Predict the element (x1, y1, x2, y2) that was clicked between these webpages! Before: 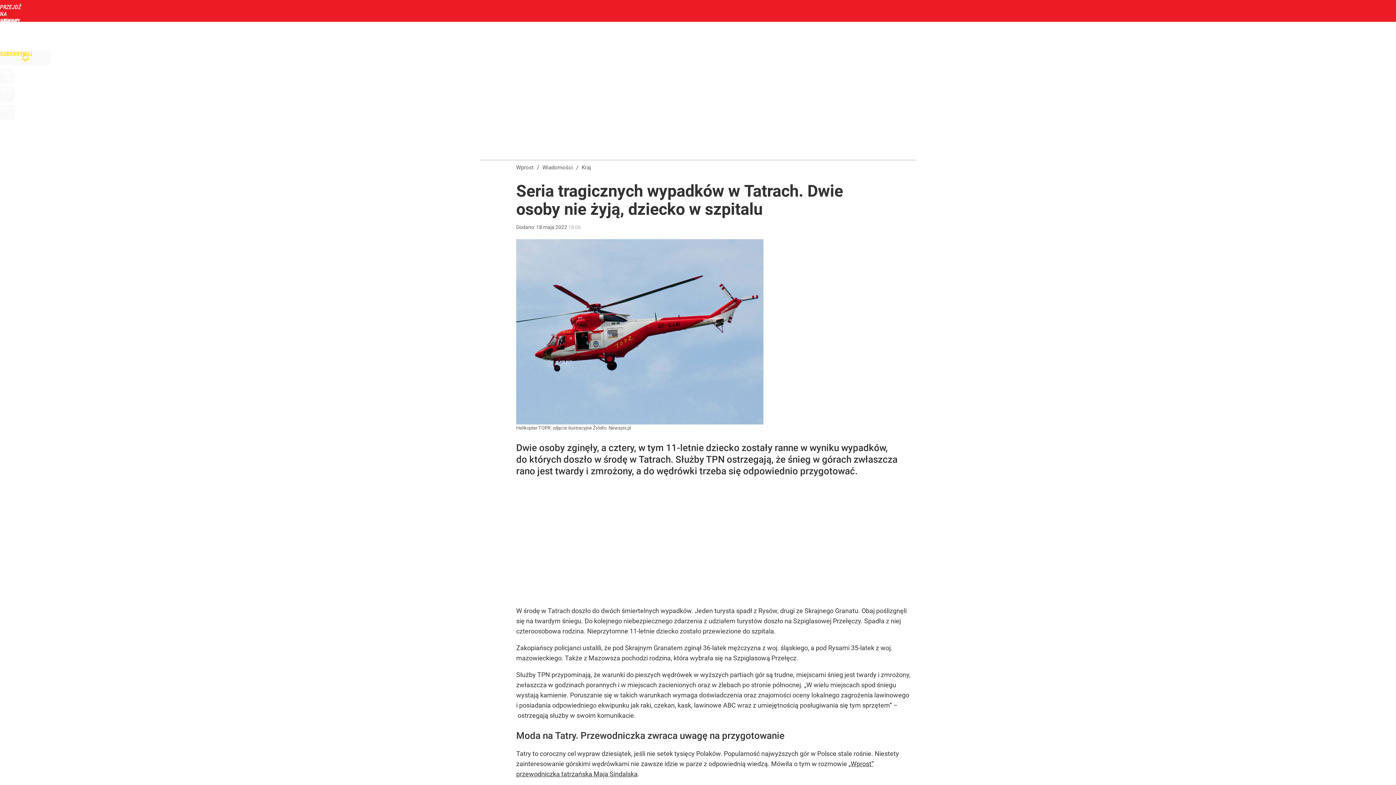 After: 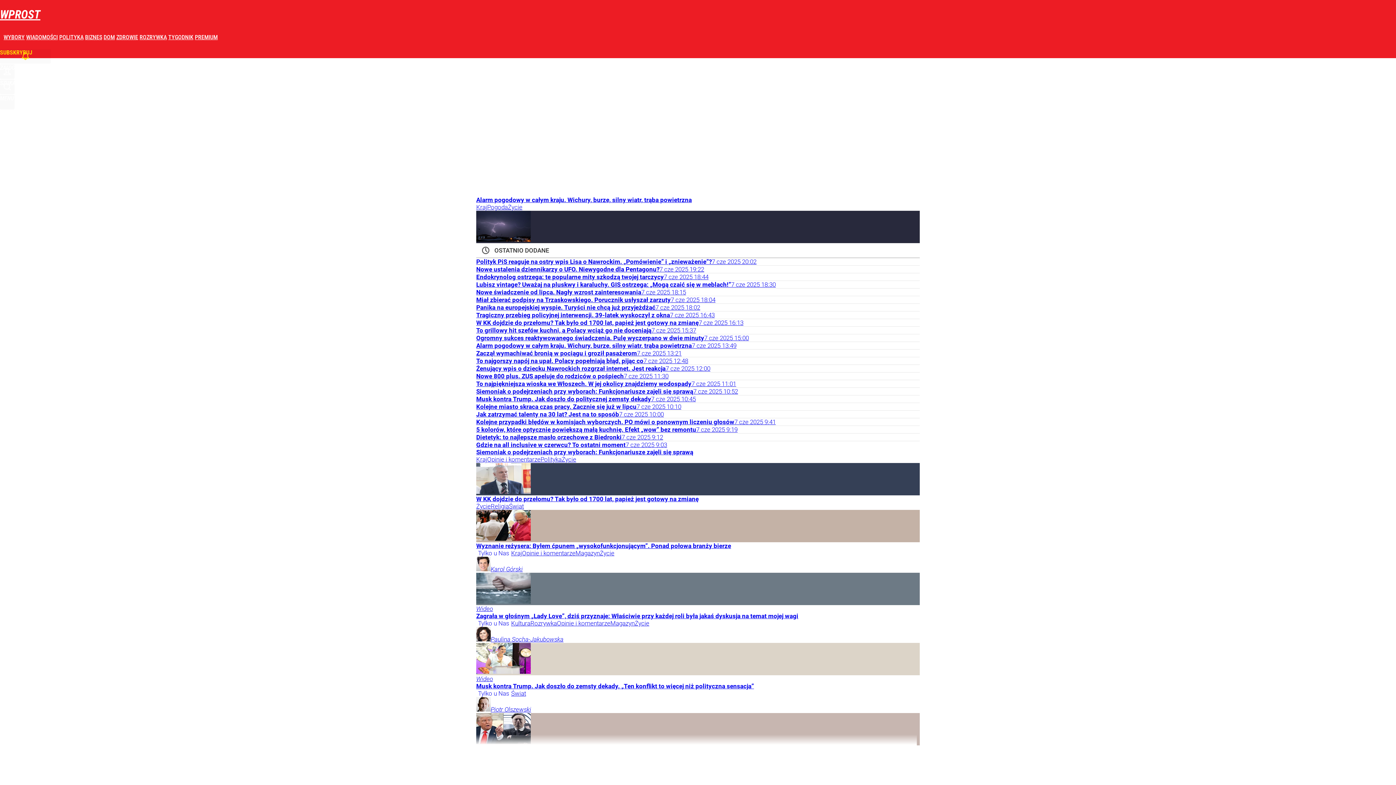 Action: label: Wprost bbox: (516, 164, 533, 171)